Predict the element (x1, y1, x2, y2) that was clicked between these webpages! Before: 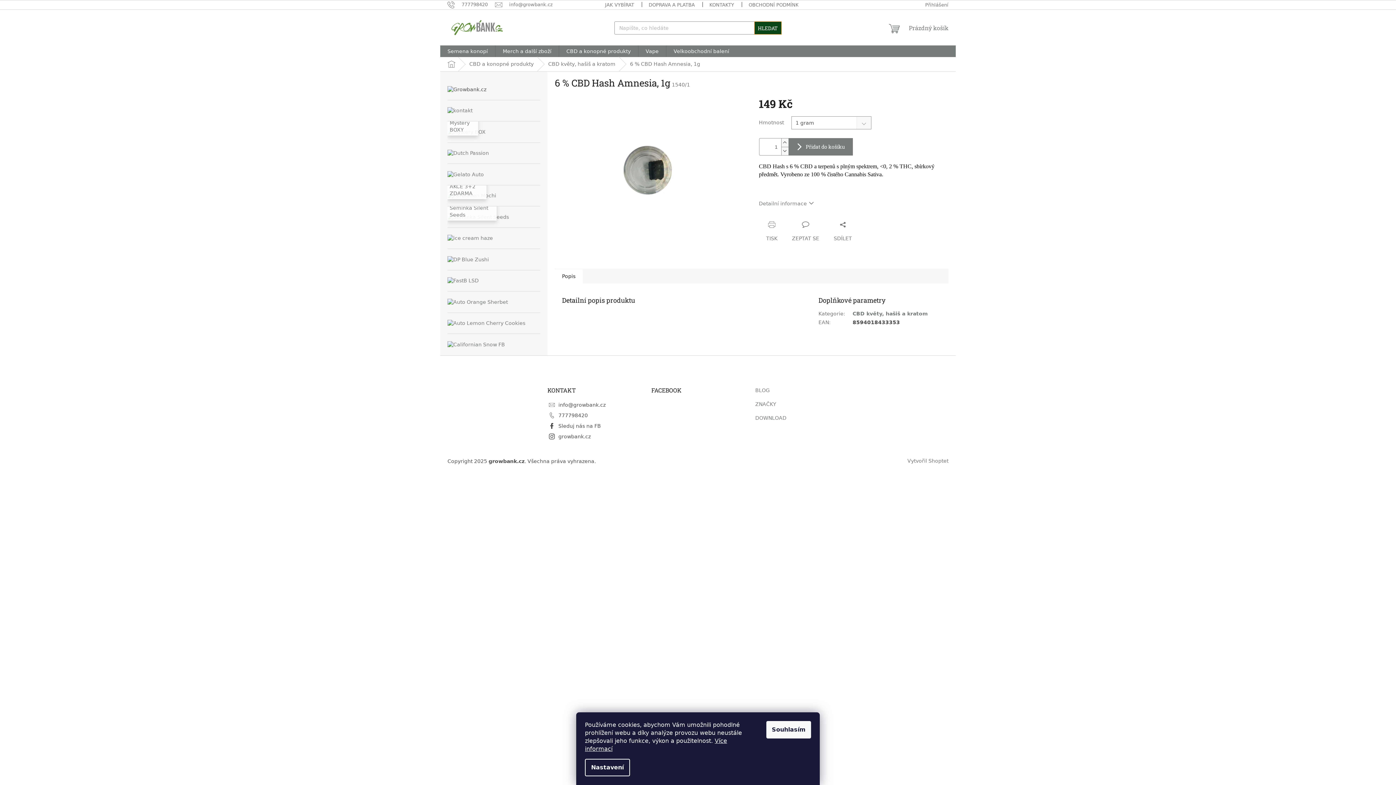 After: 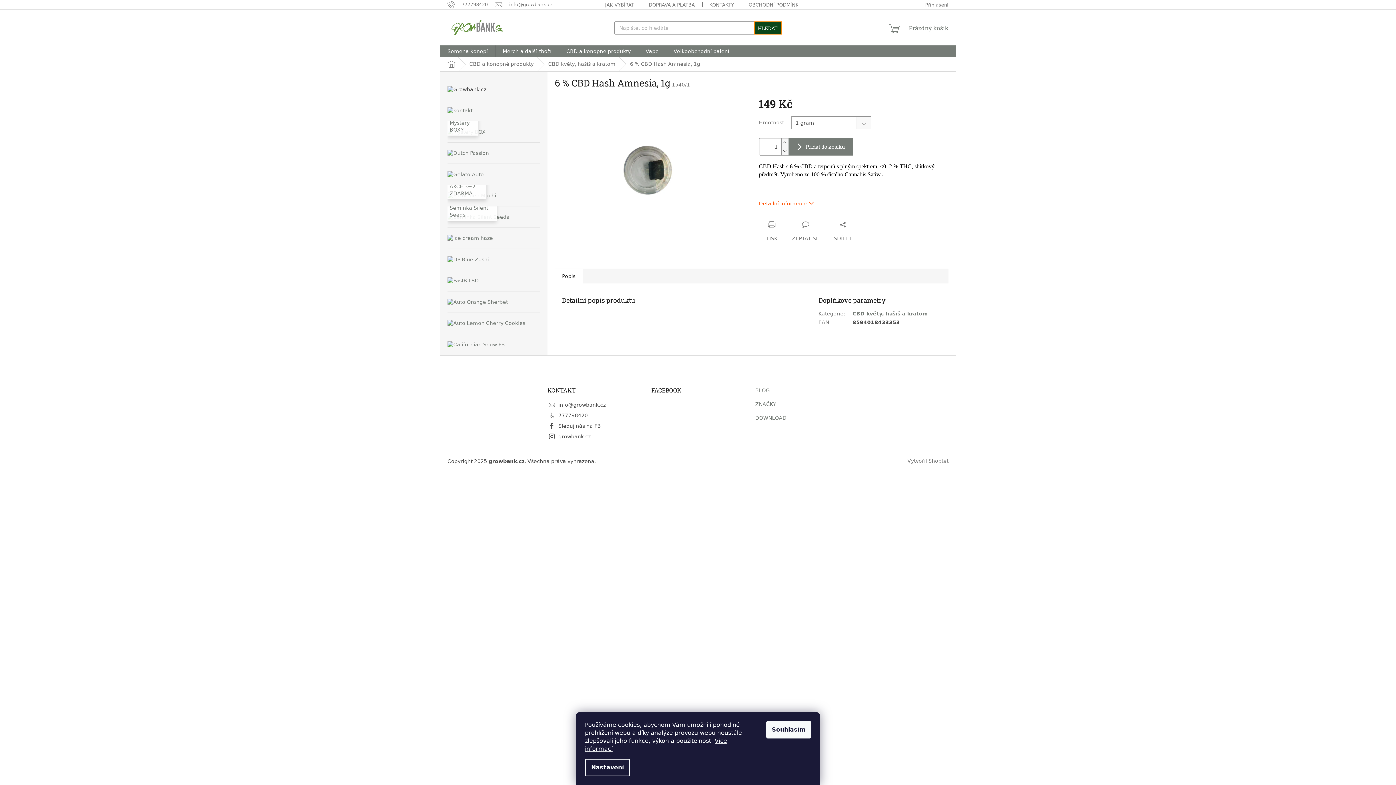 Action: label: Detailní informace bbox: (759, 200, 814, 206)